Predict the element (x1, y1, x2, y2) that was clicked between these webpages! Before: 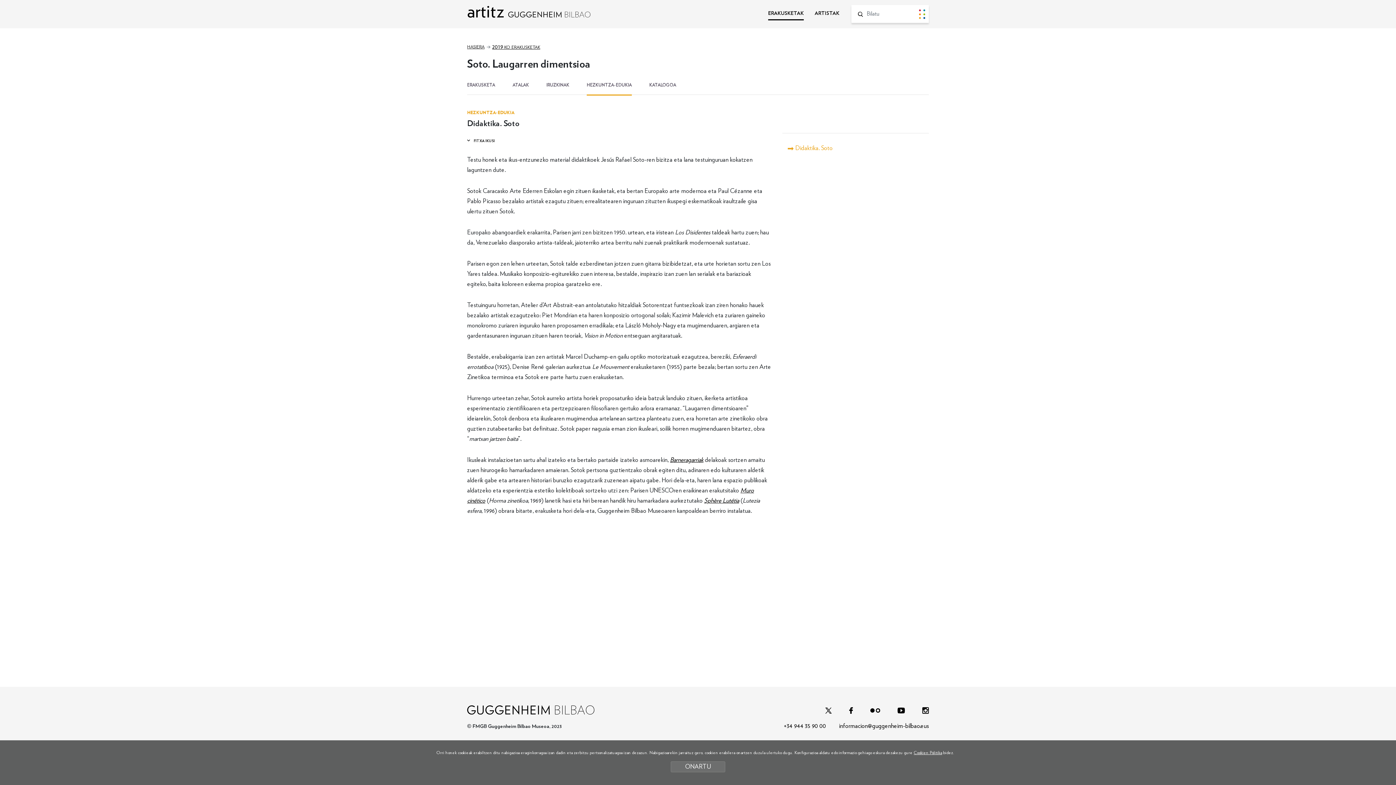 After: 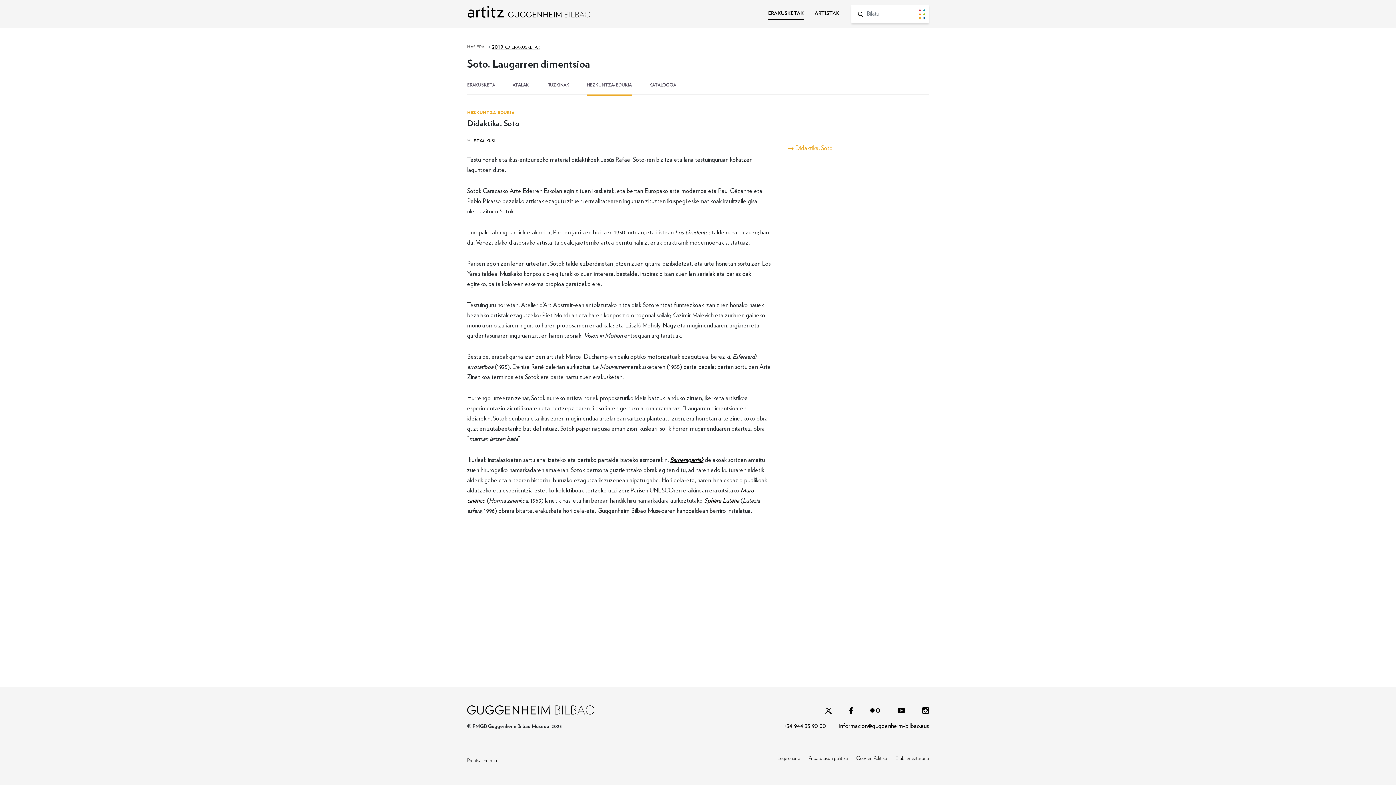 Action: label: ONARTU bbox: (670, 761, 725, 772)